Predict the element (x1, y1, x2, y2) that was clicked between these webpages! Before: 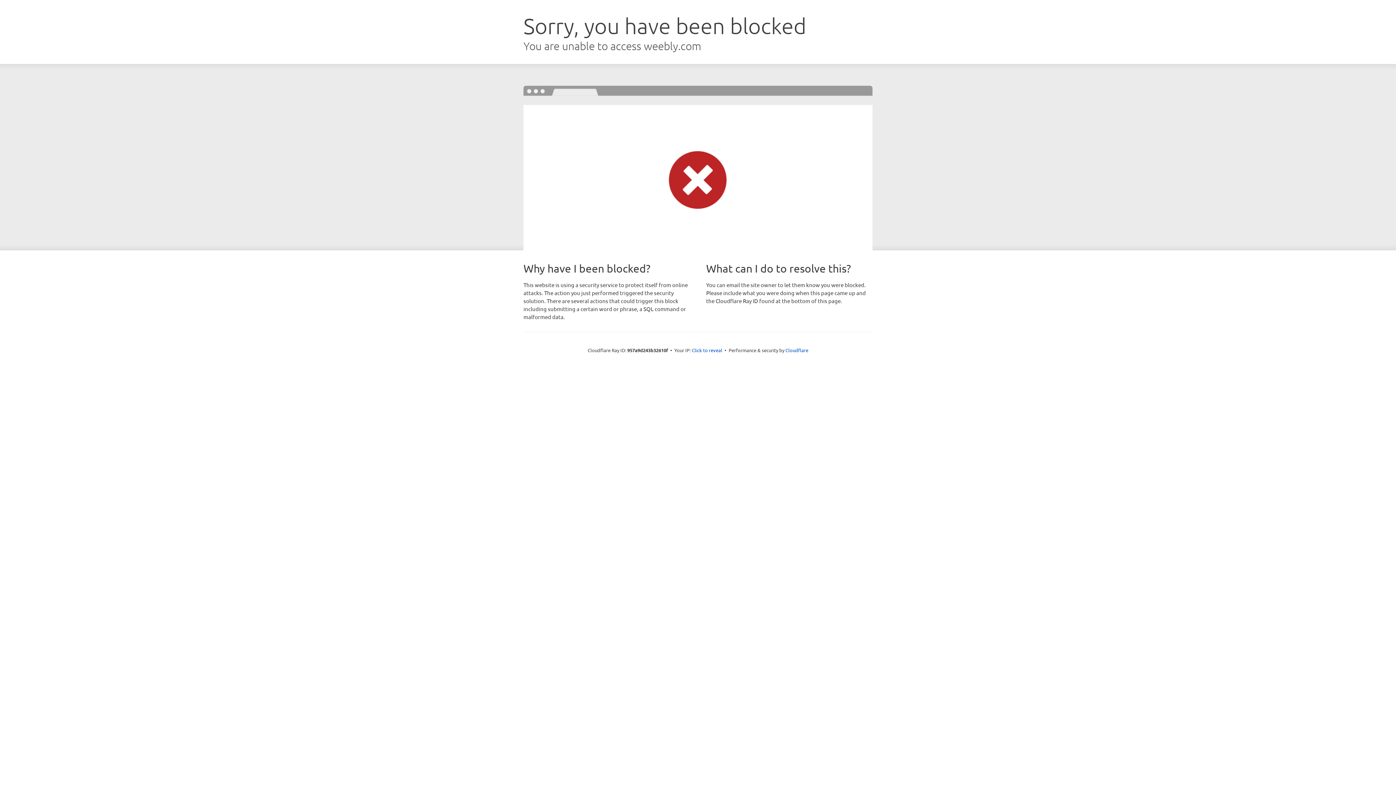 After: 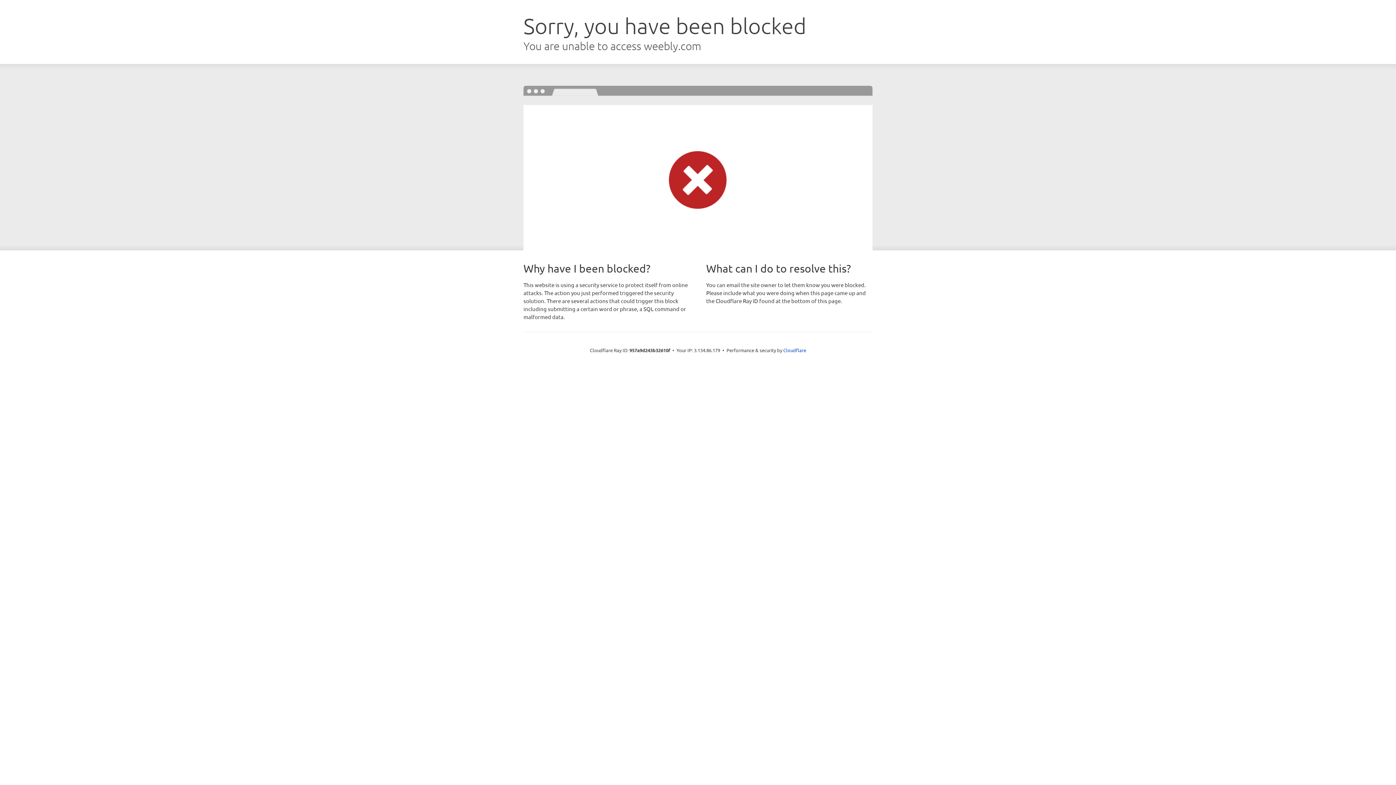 Action: bbox: (692, 346, 722, 353) label: Click to reveal